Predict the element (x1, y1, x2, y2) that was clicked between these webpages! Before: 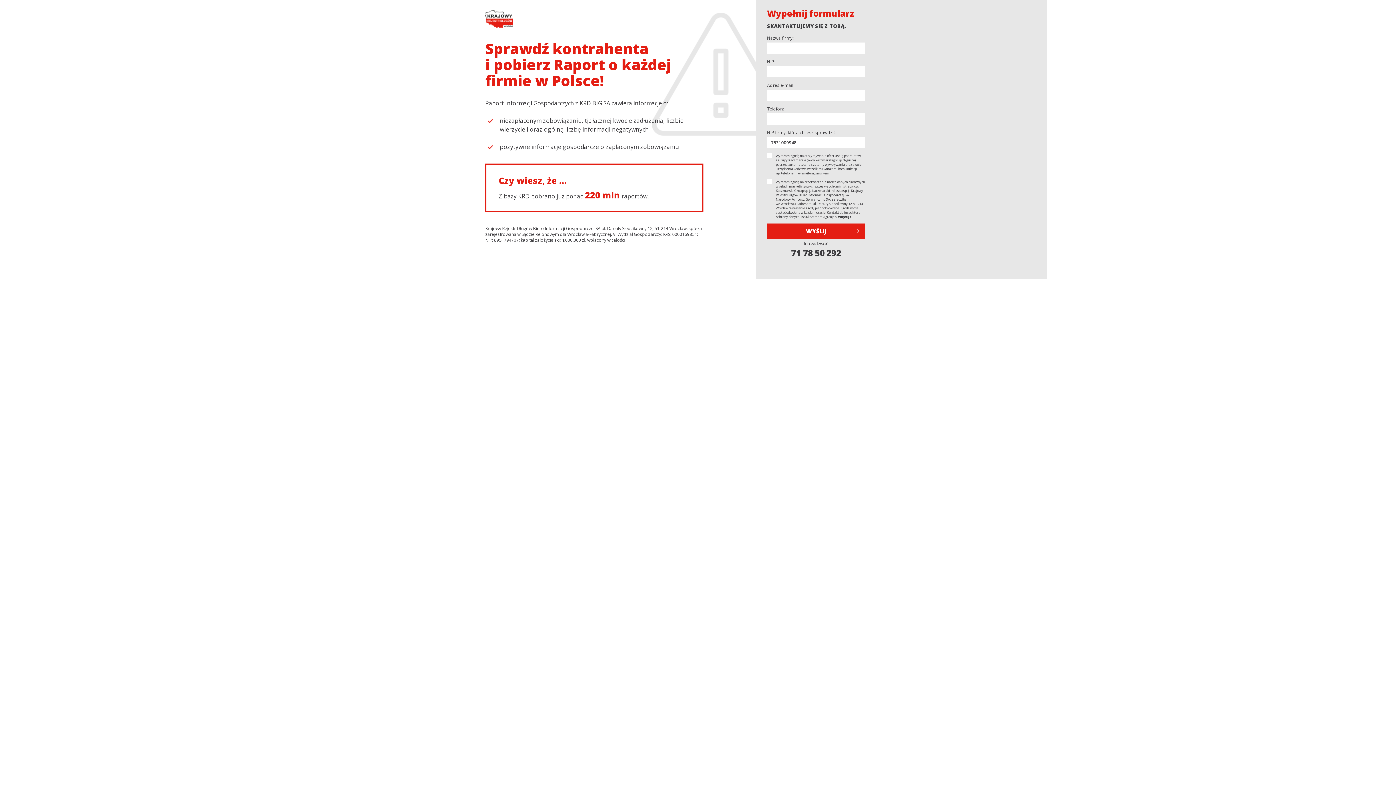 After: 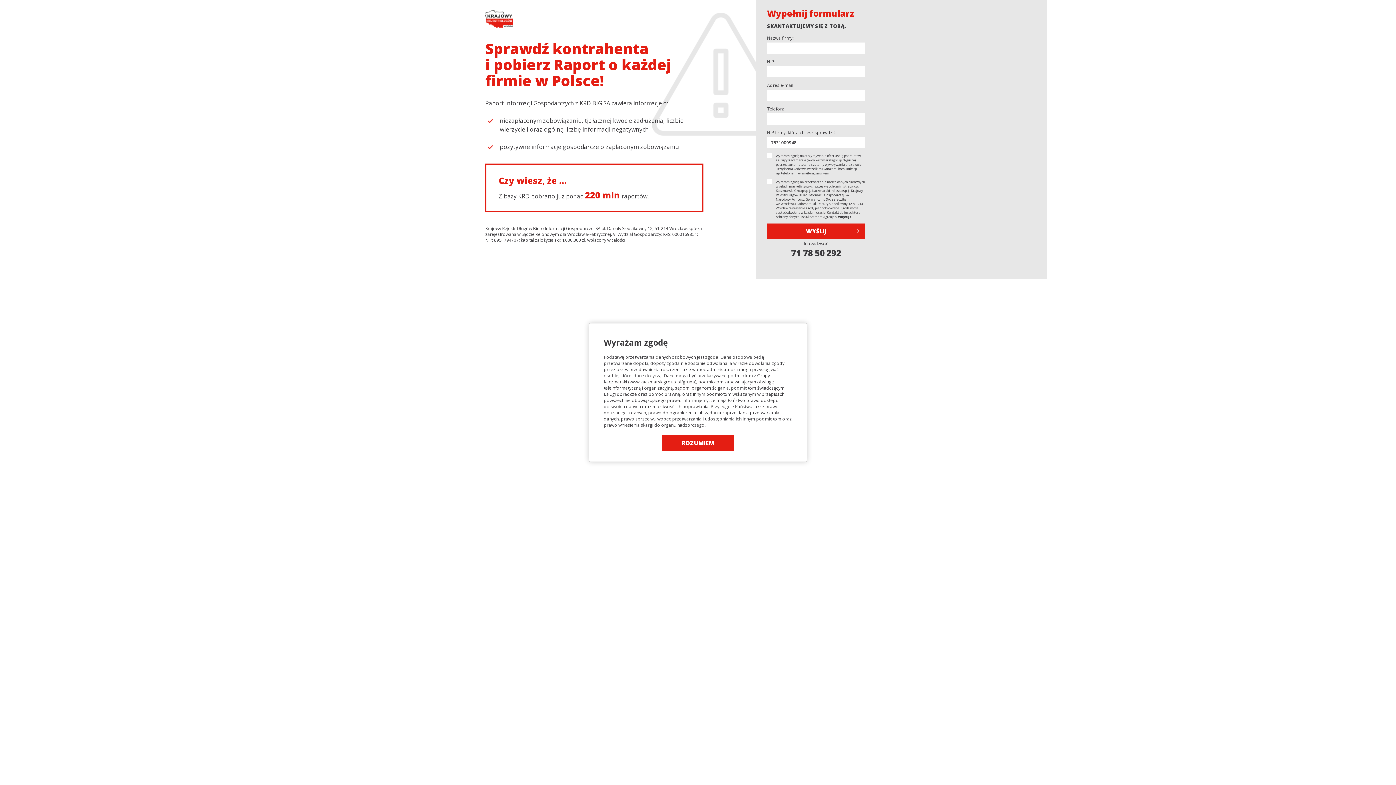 Action: label: więcej > bbox: (838, 214, 852, 219)